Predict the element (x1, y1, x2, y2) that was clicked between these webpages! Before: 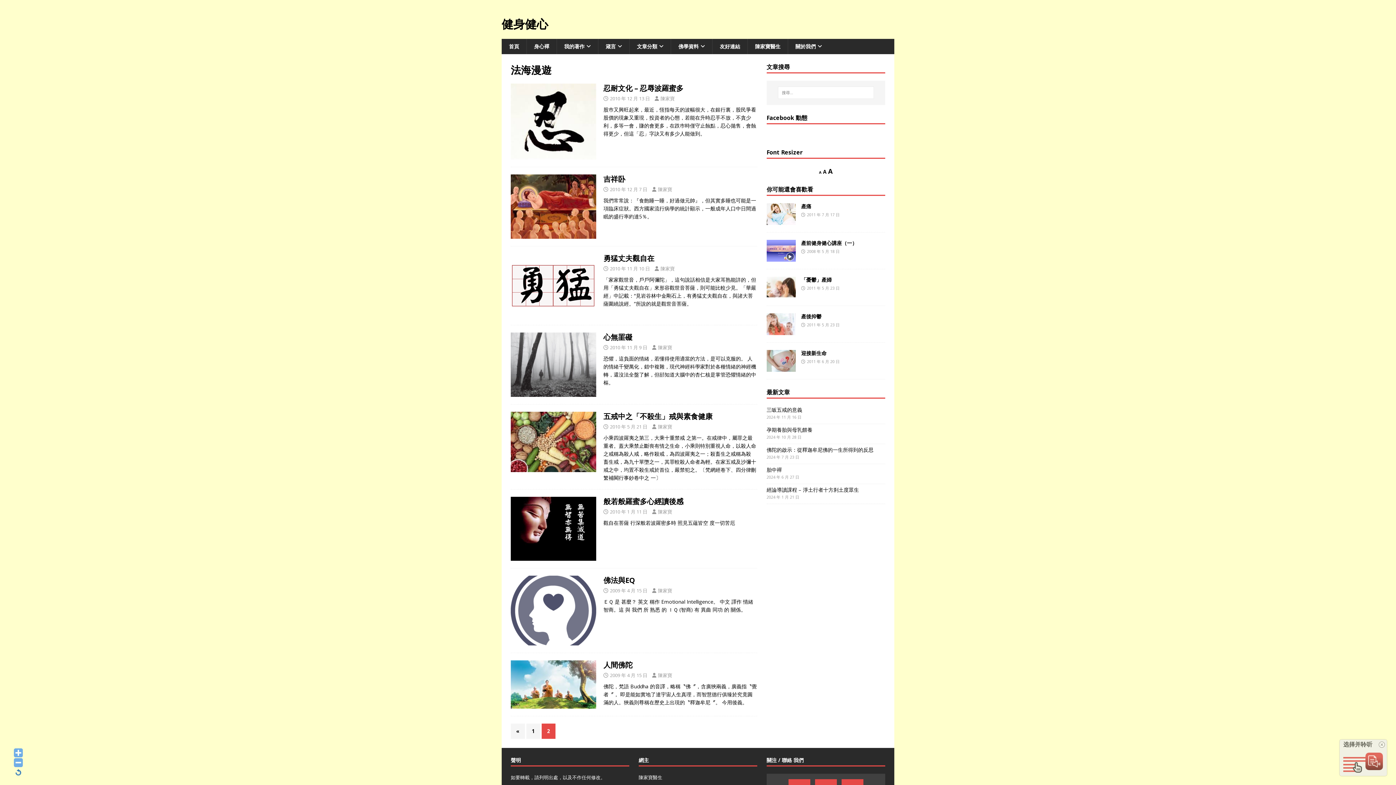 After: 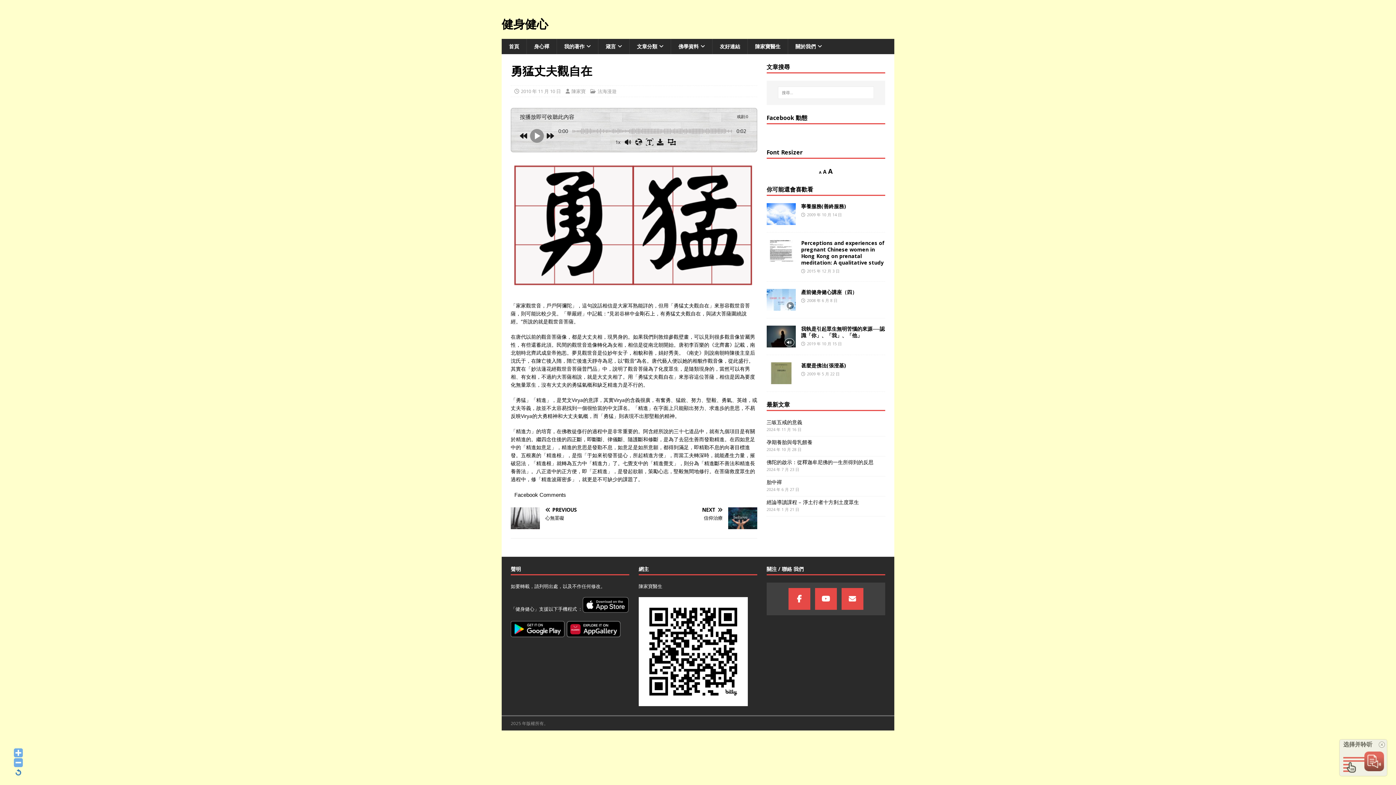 Action: label: 勇猛丈夫觀自在 bbox: (603, 253, 654, 263)